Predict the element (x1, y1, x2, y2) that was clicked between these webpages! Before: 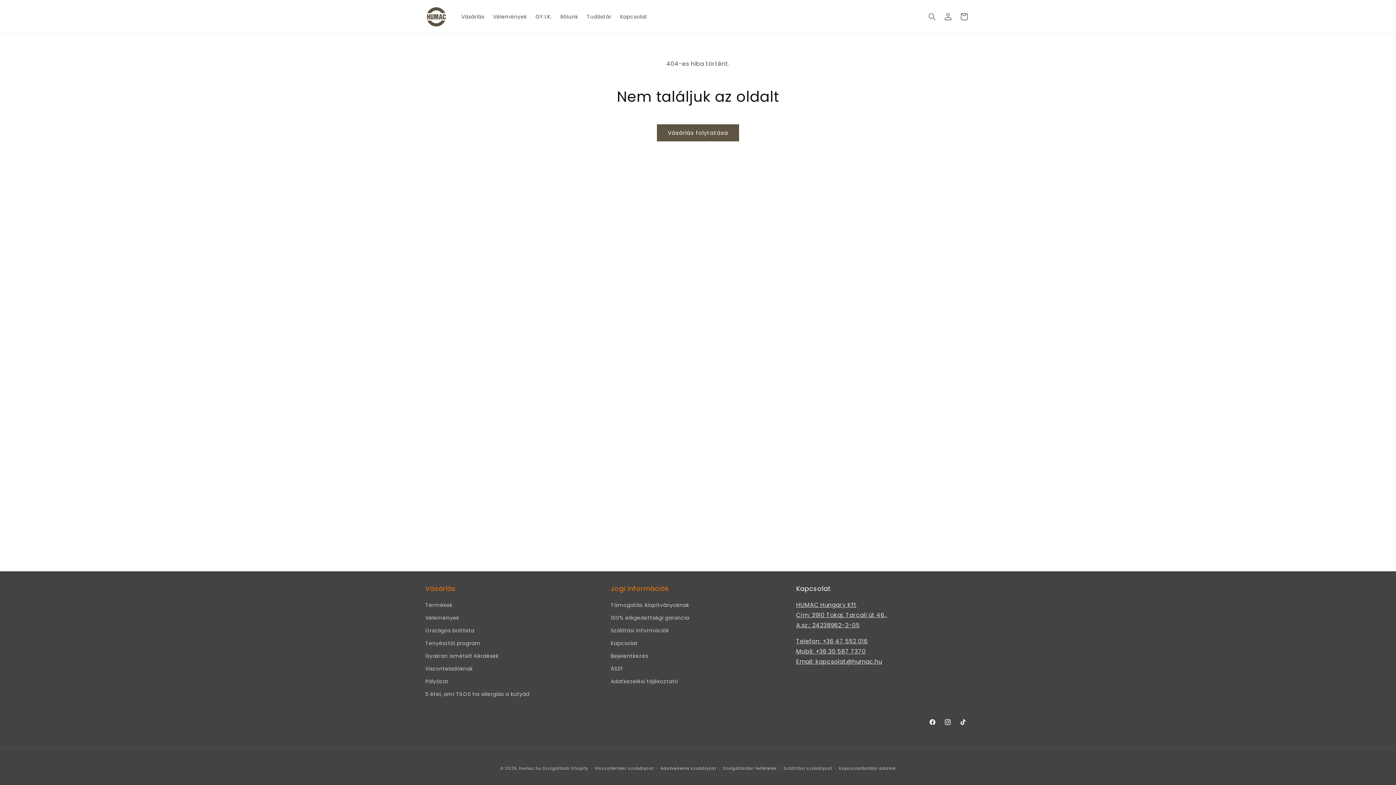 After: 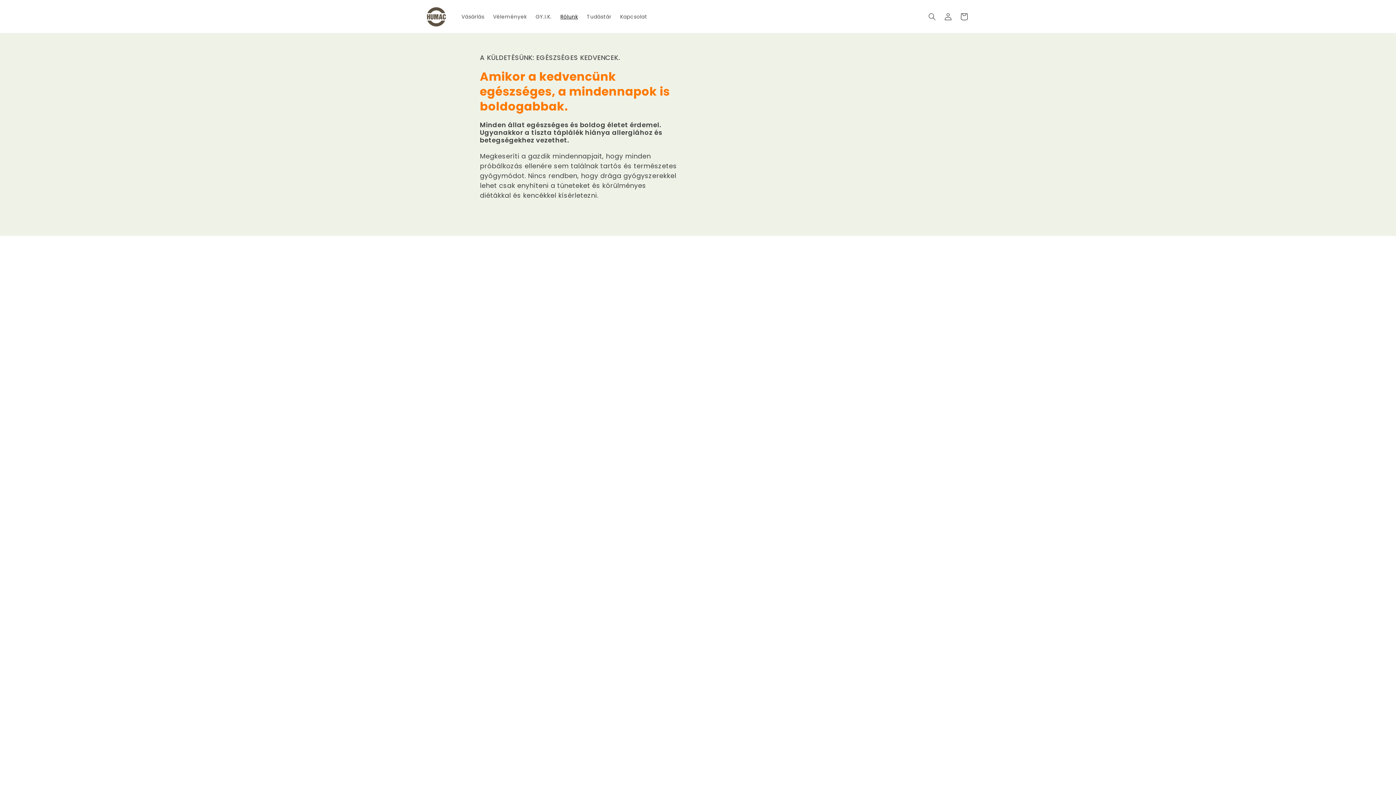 Action: bbox: (556, 8, 582, 24) label: Rólunk